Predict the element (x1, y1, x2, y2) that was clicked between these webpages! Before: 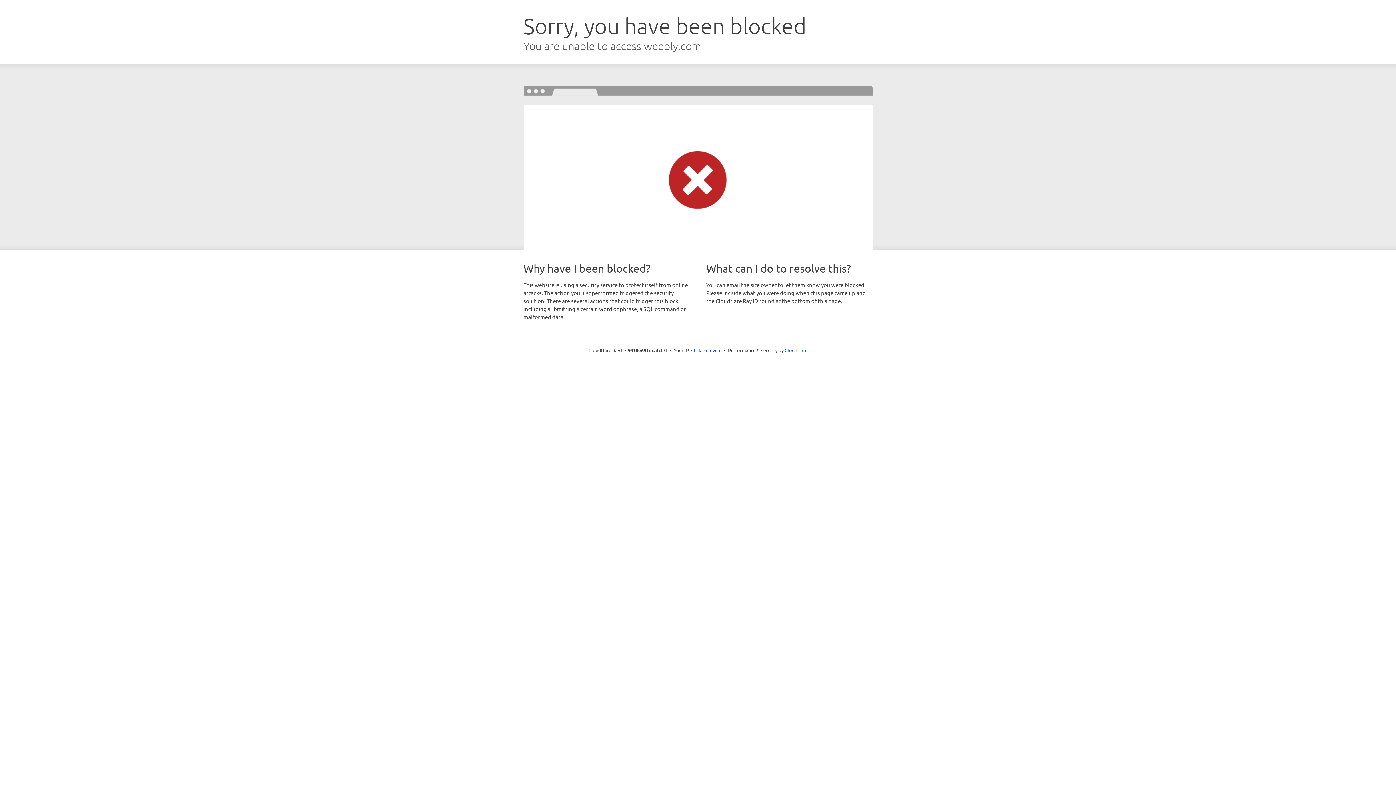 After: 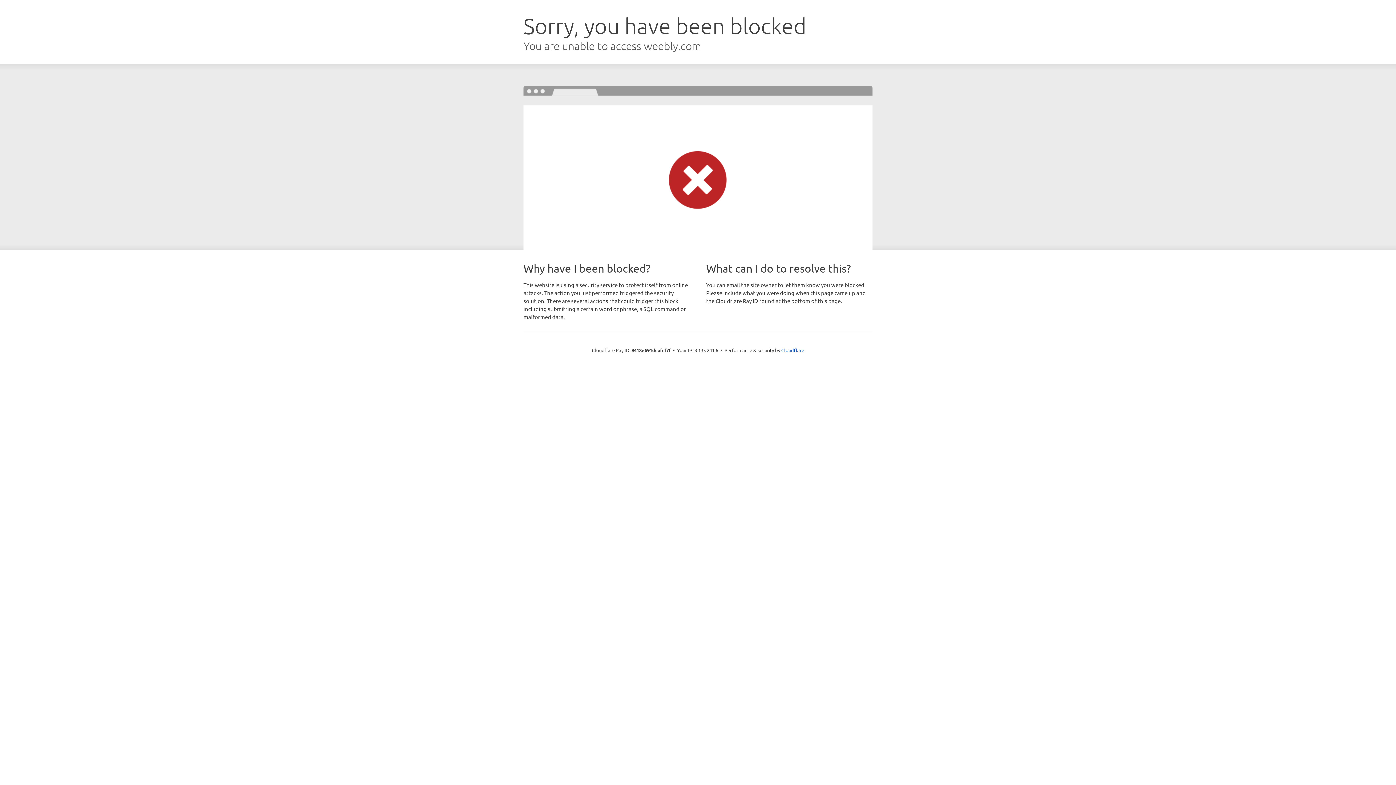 Action: bbox: (691, 346, 721, 353) label: Click to reveal